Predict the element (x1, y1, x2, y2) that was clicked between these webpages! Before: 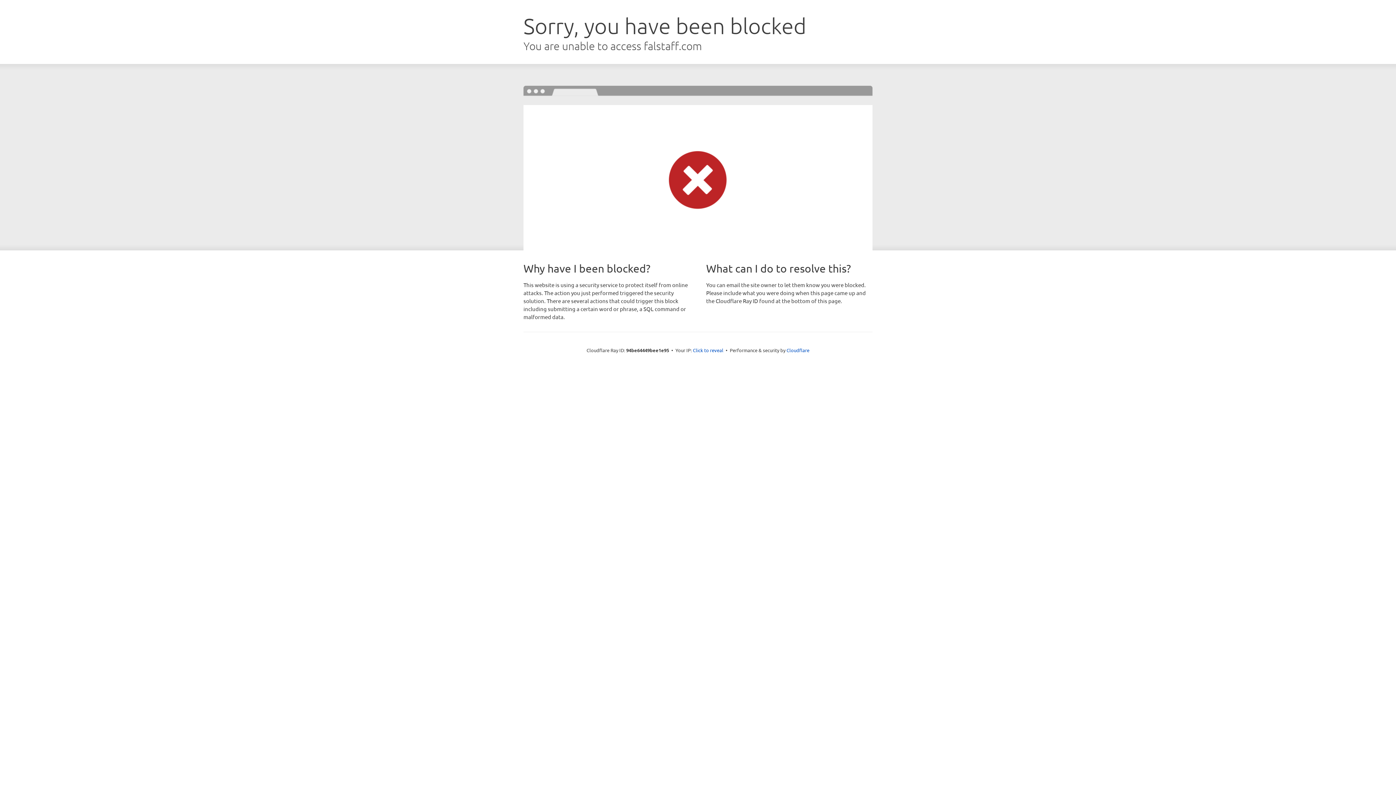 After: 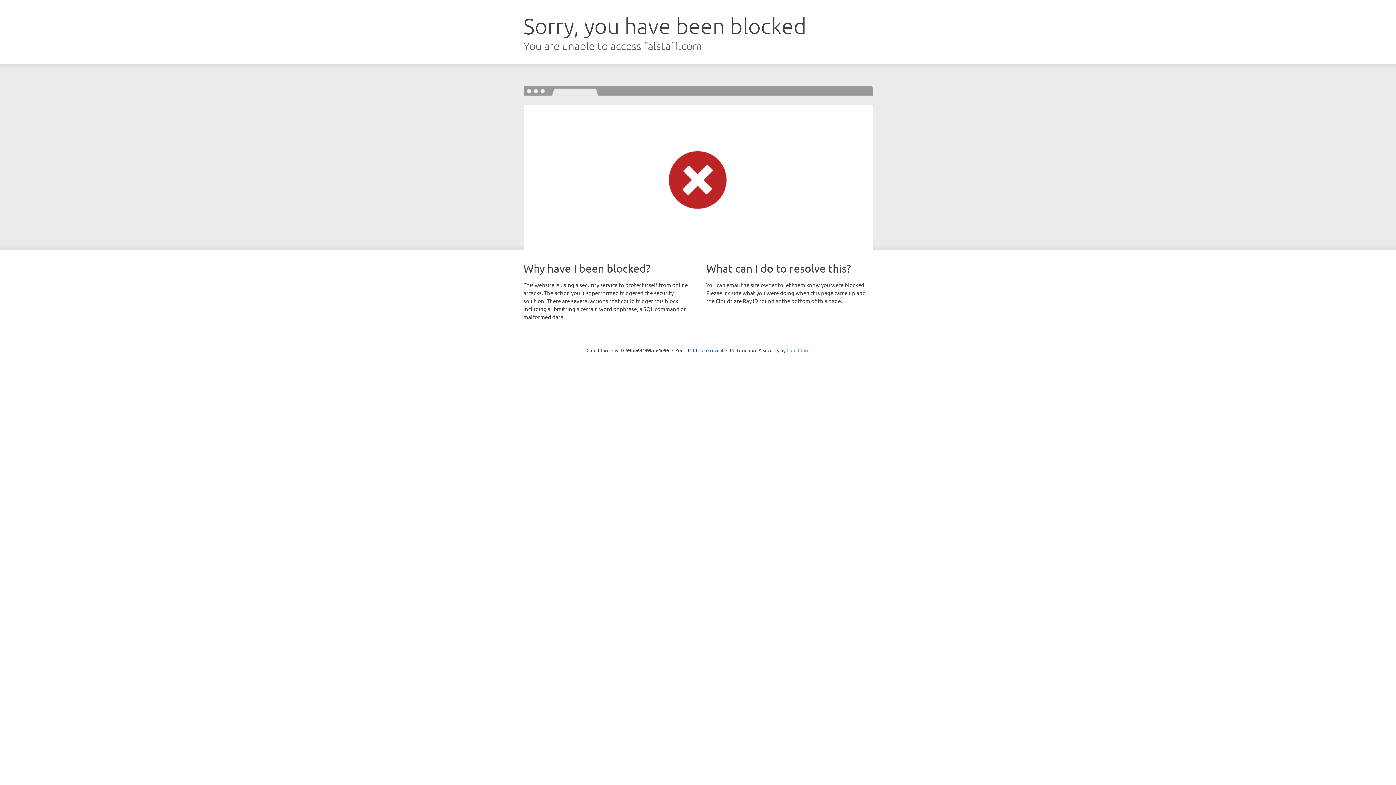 Action: bbox: (786, 347, 809, 353) label: Cloudflare